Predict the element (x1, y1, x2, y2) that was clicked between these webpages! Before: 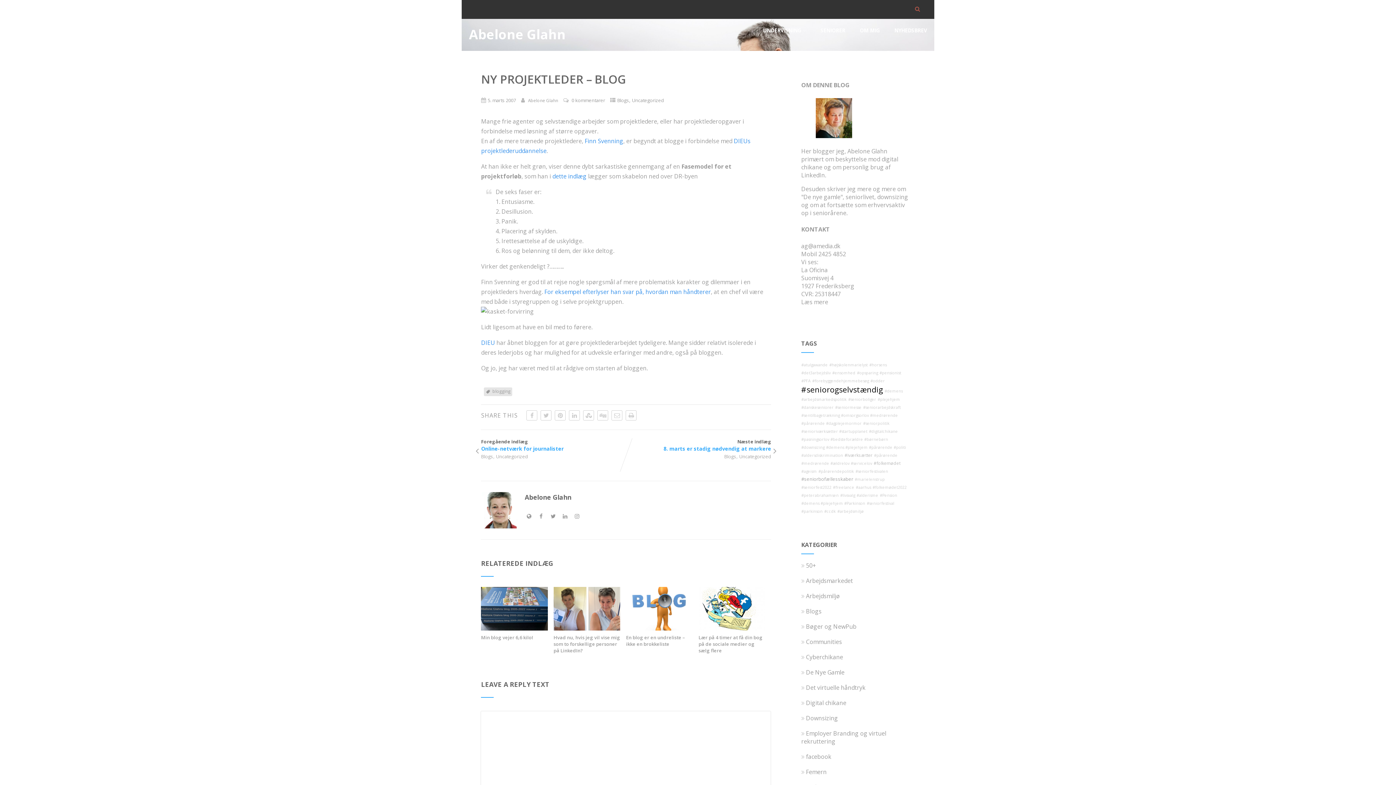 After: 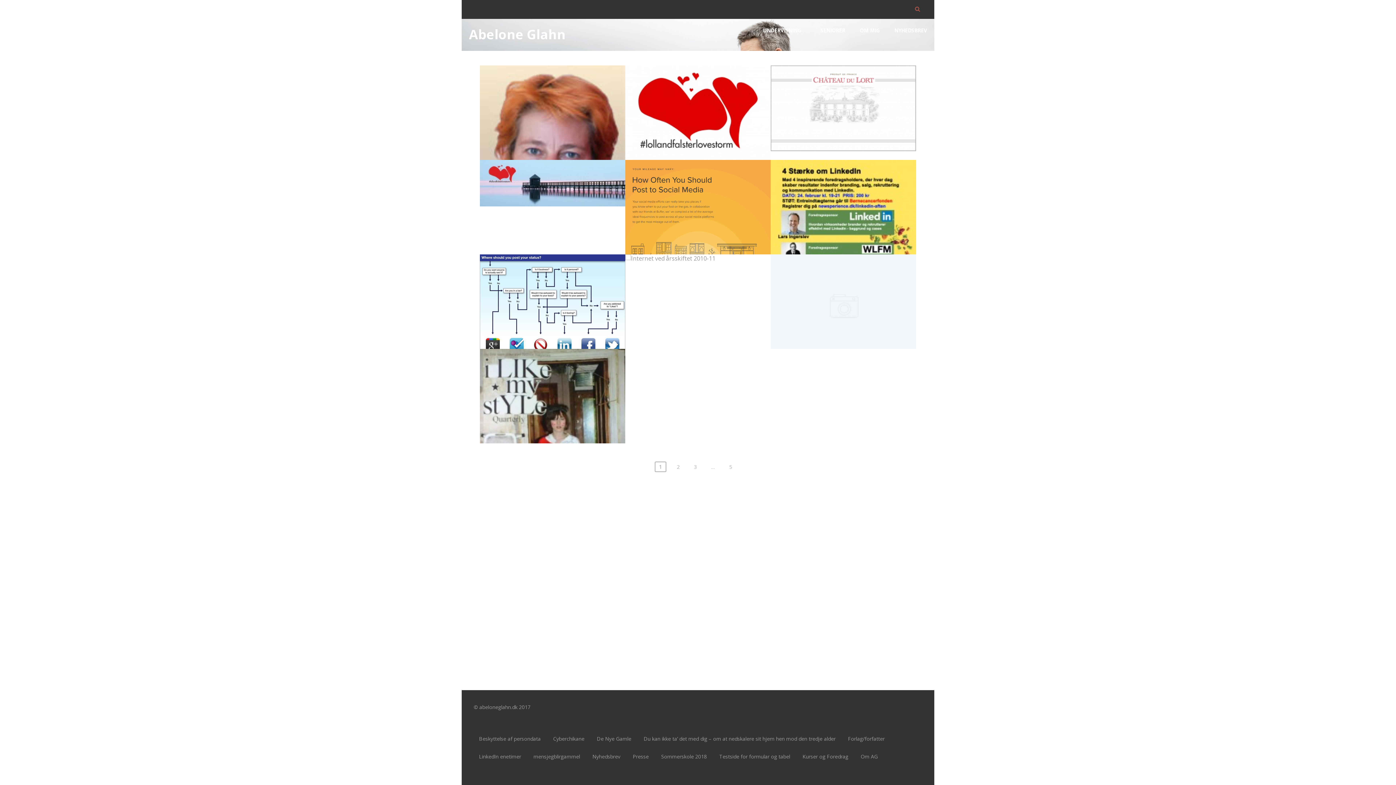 Action: label:  Communities bbox: (801, 638, 842, 646)